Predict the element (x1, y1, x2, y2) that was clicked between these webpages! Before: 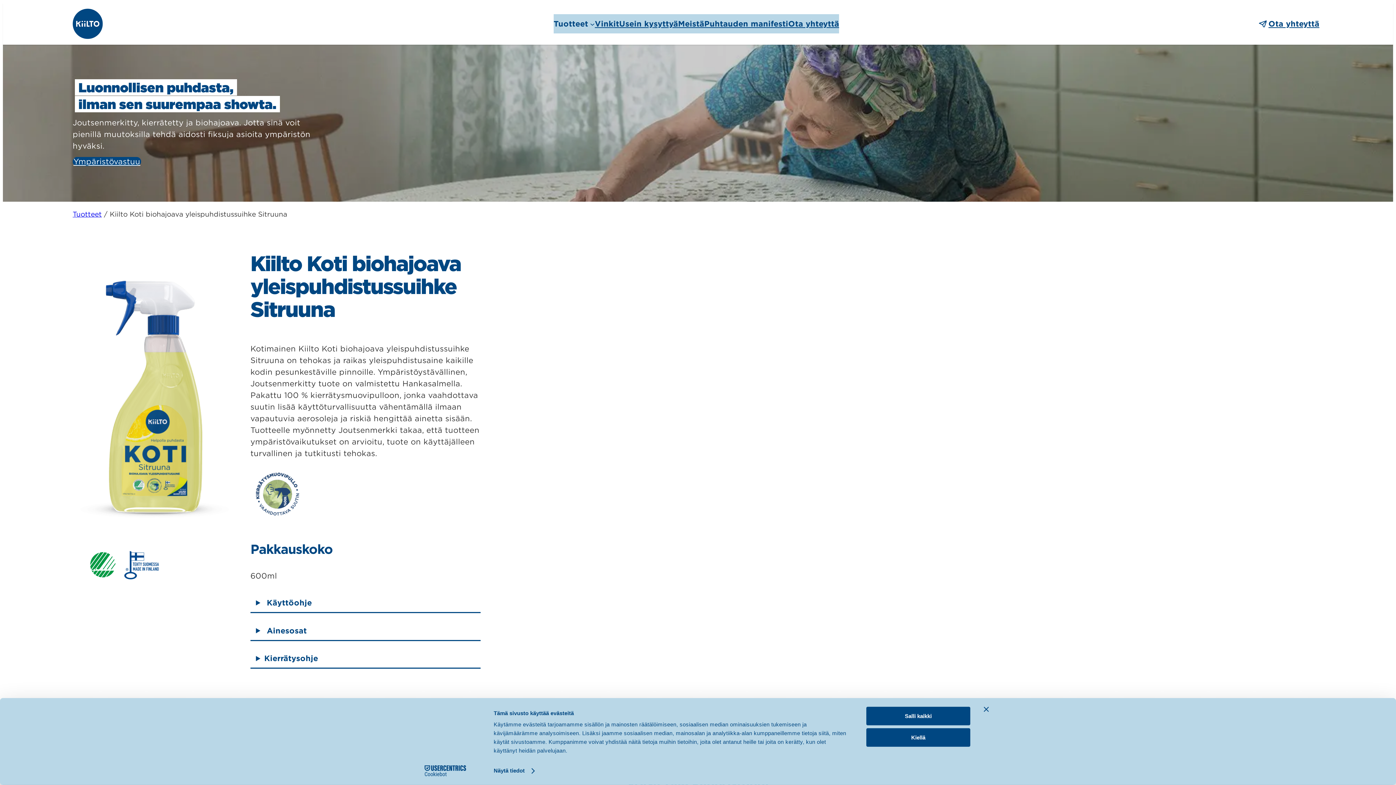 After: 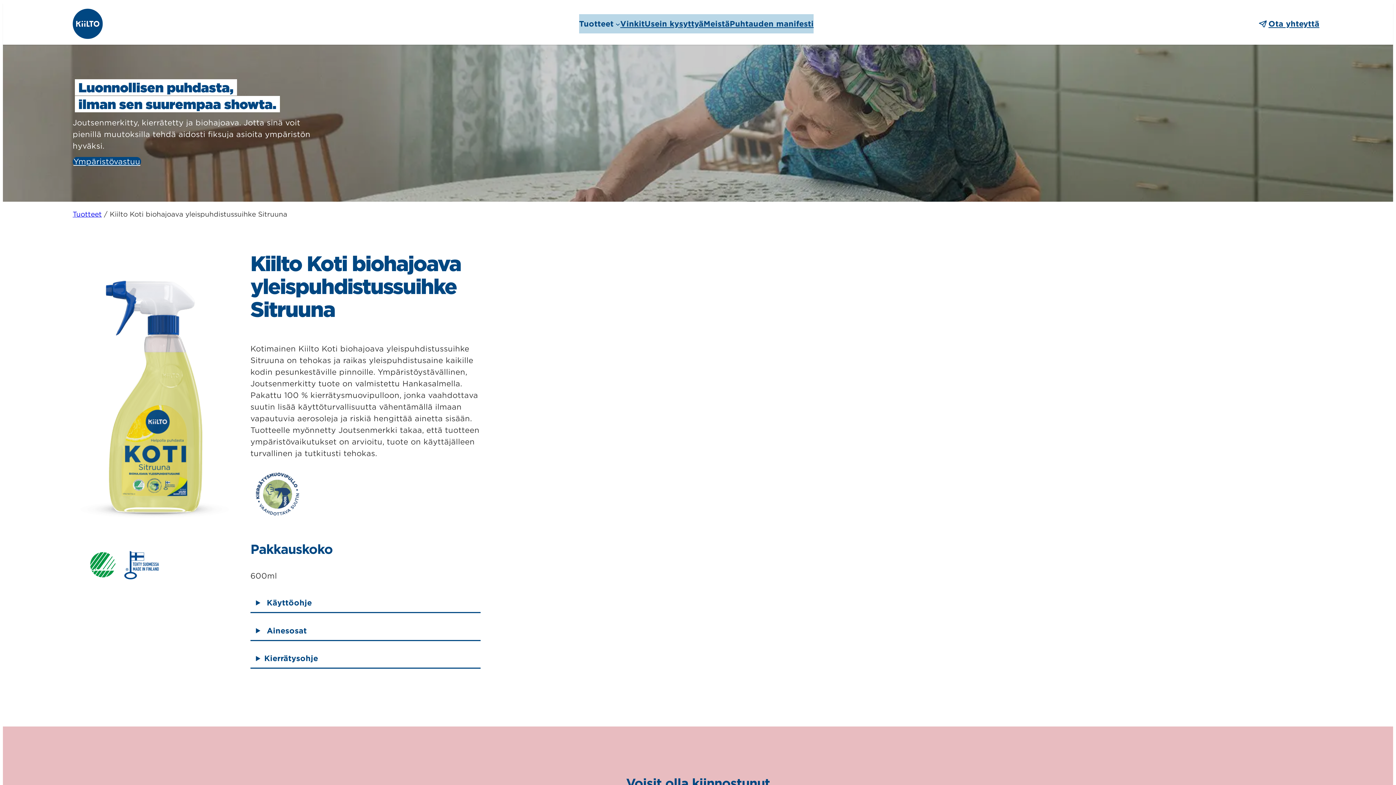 Action: label: Kiellä bbox: (866, 728, 970, 747)